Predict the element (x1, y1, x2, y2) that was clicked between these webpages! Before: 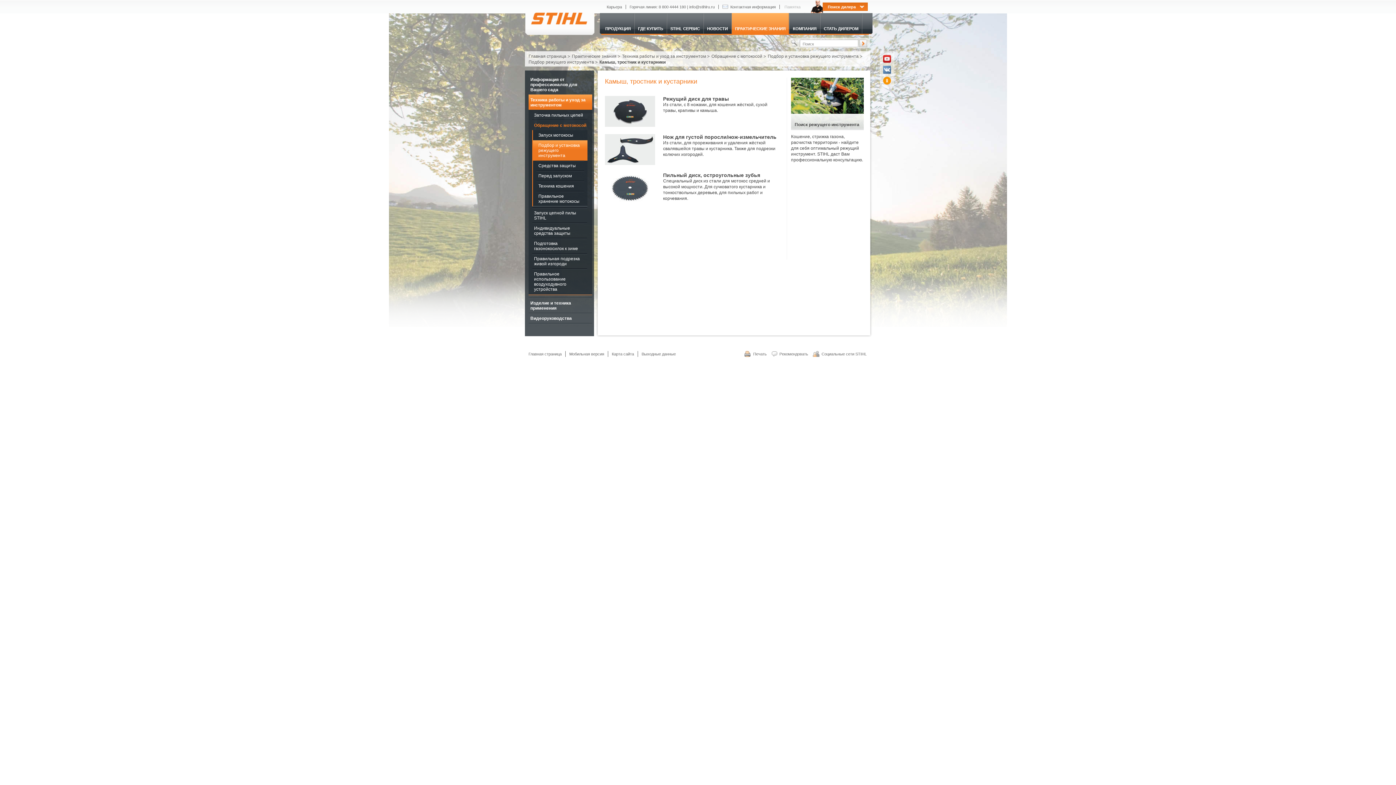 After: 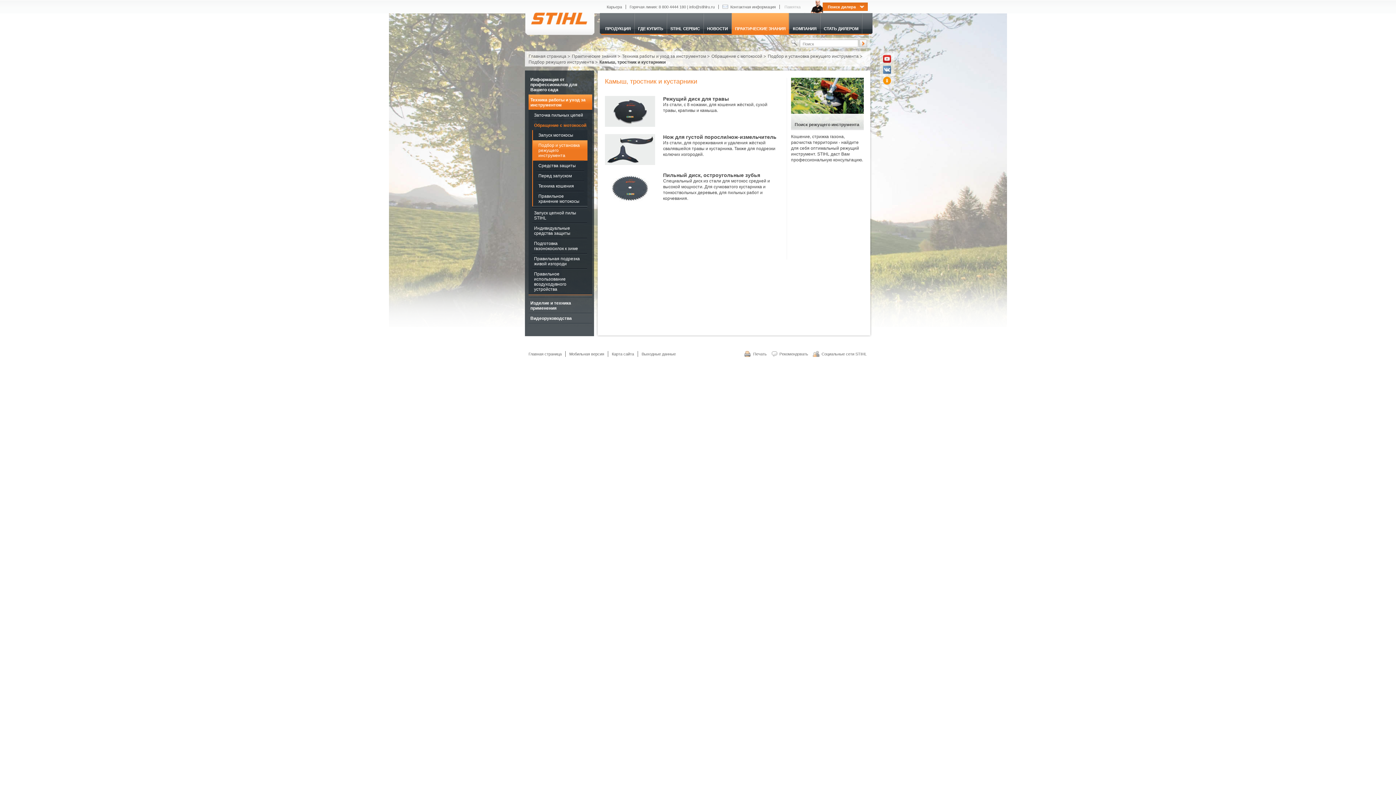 Action: bbox: (883, 76, 891, 84) label: OK.RU